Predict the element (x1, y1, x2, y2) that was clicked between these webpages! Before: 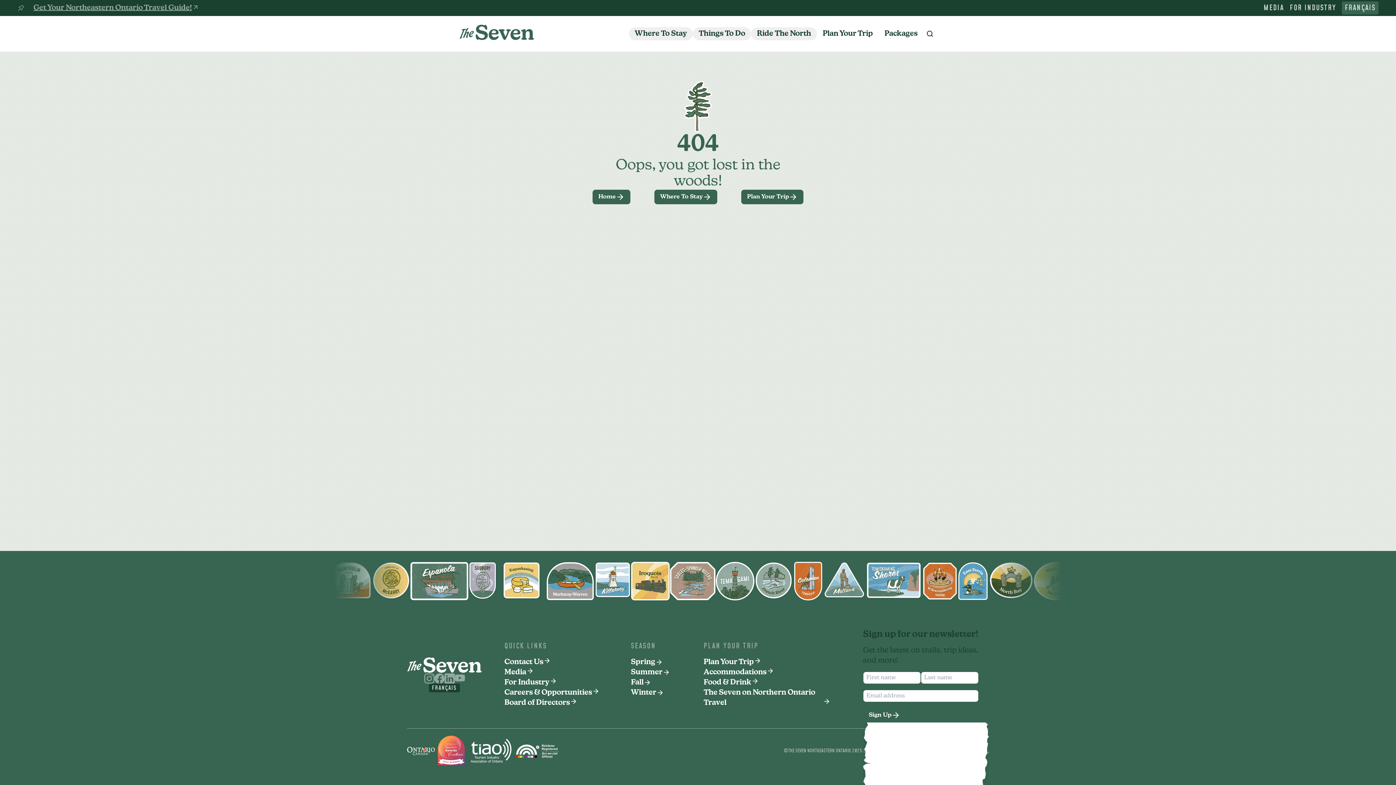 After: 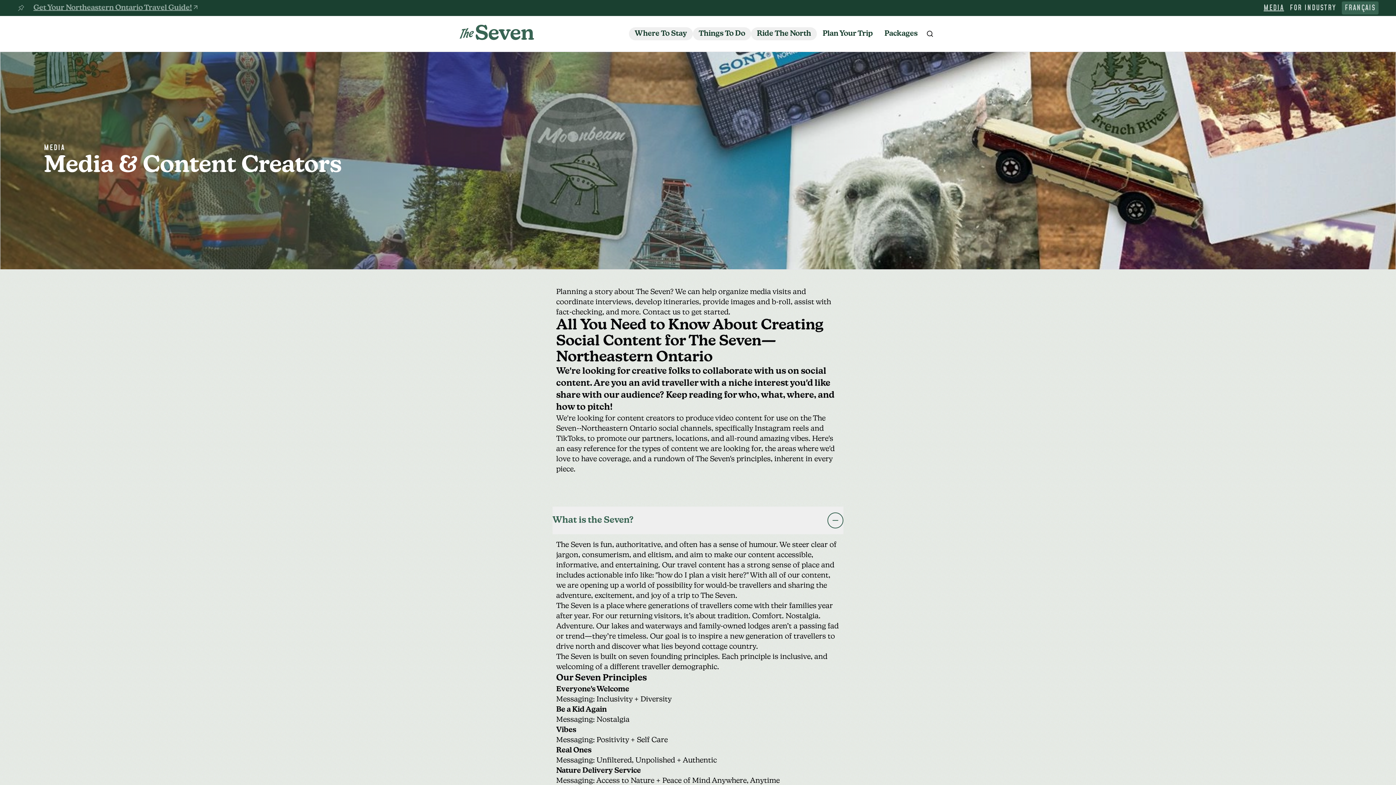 Action: label: MEDIA bbox: (1263, 2, 1284, 13)